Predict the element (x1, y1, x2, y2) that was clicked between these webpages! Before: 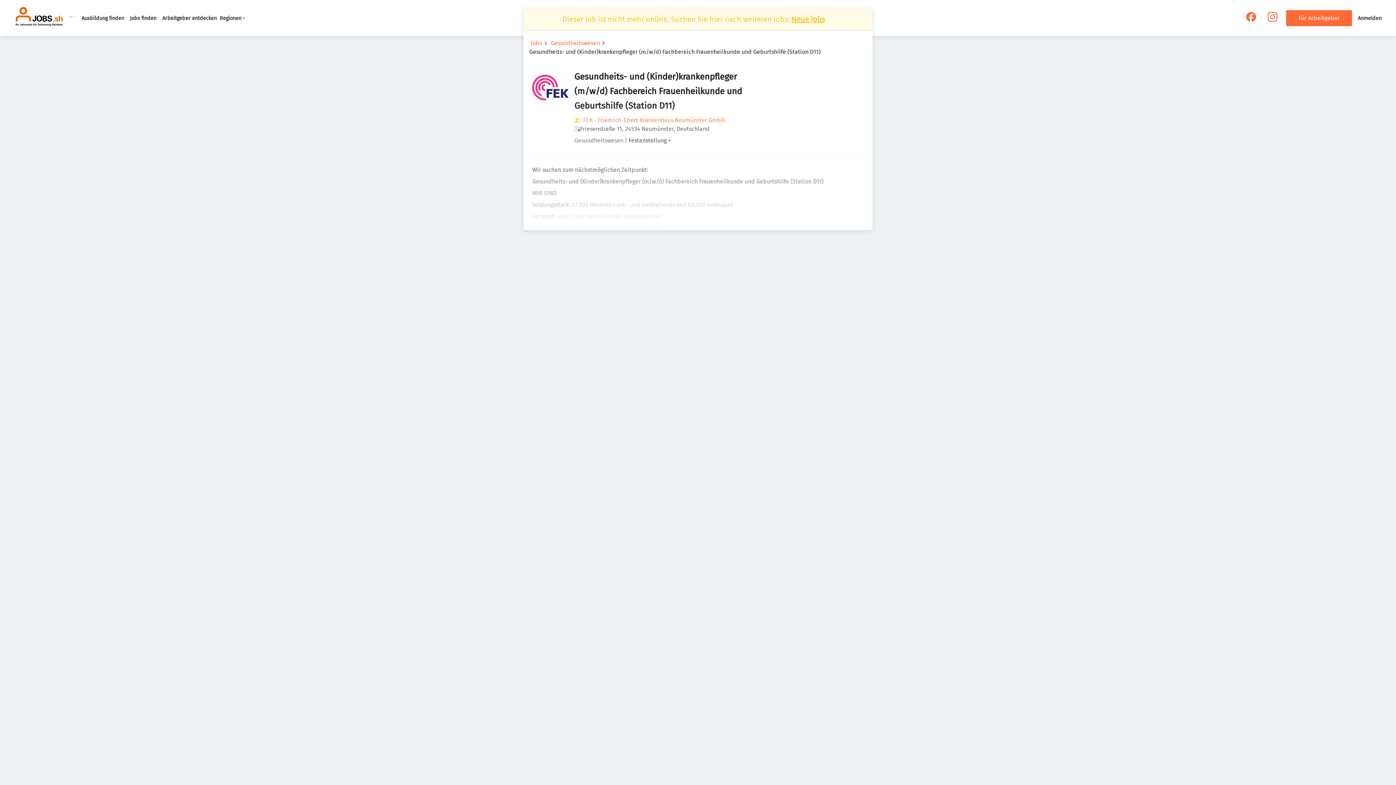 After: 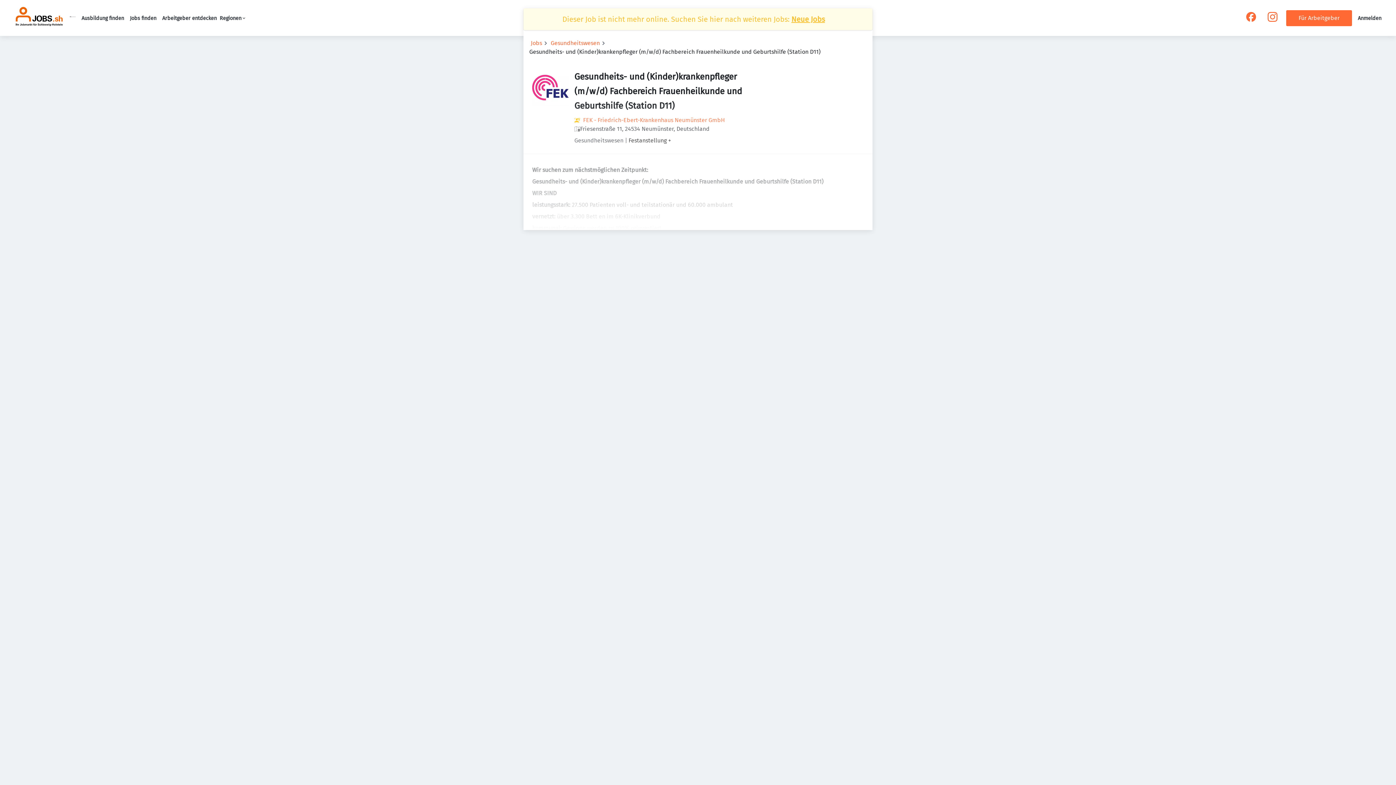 Action: bbox: (1246, 16, 1256, 23)